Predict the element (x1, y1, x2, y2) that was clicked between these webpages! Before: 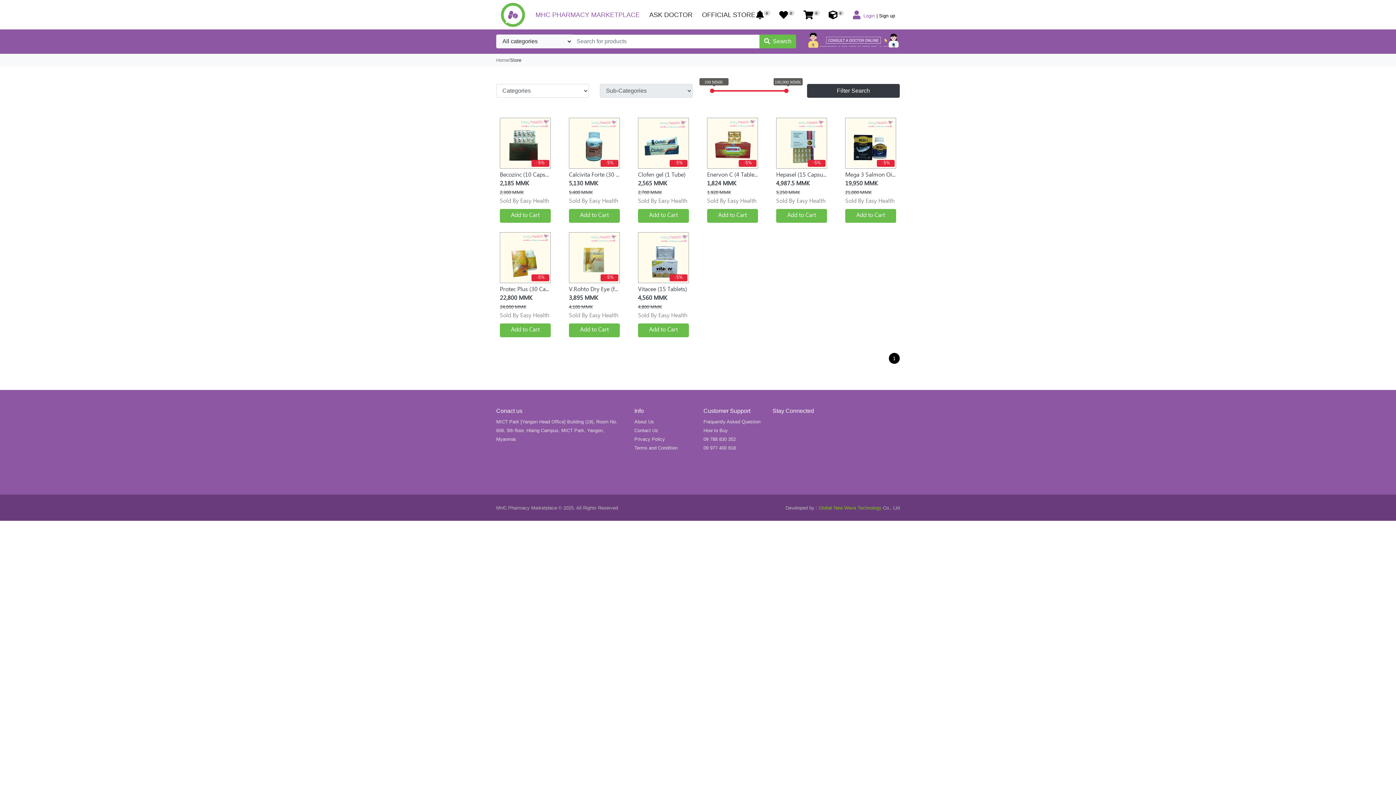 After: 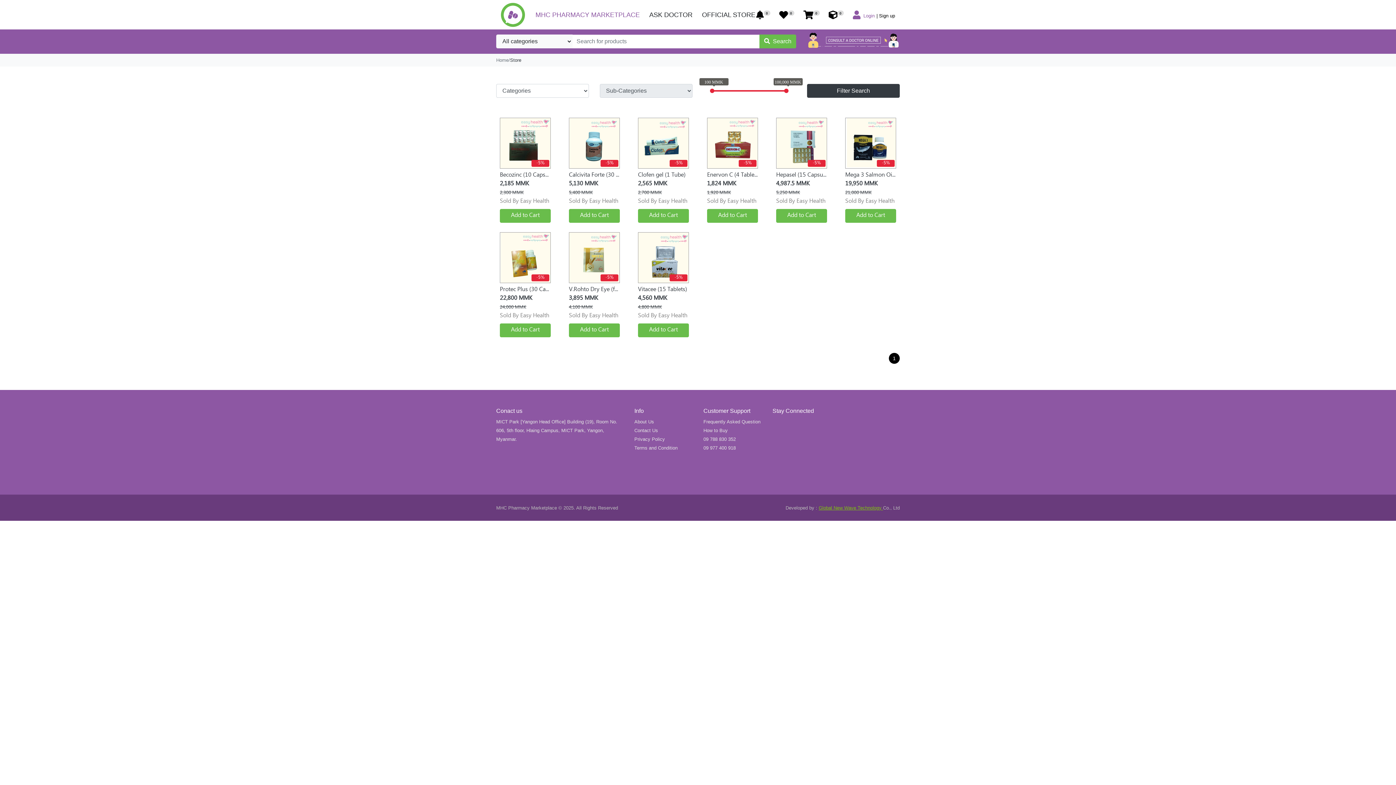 Action: bbox: (818, 526, 883, 531) label: Global New Wave Technology 